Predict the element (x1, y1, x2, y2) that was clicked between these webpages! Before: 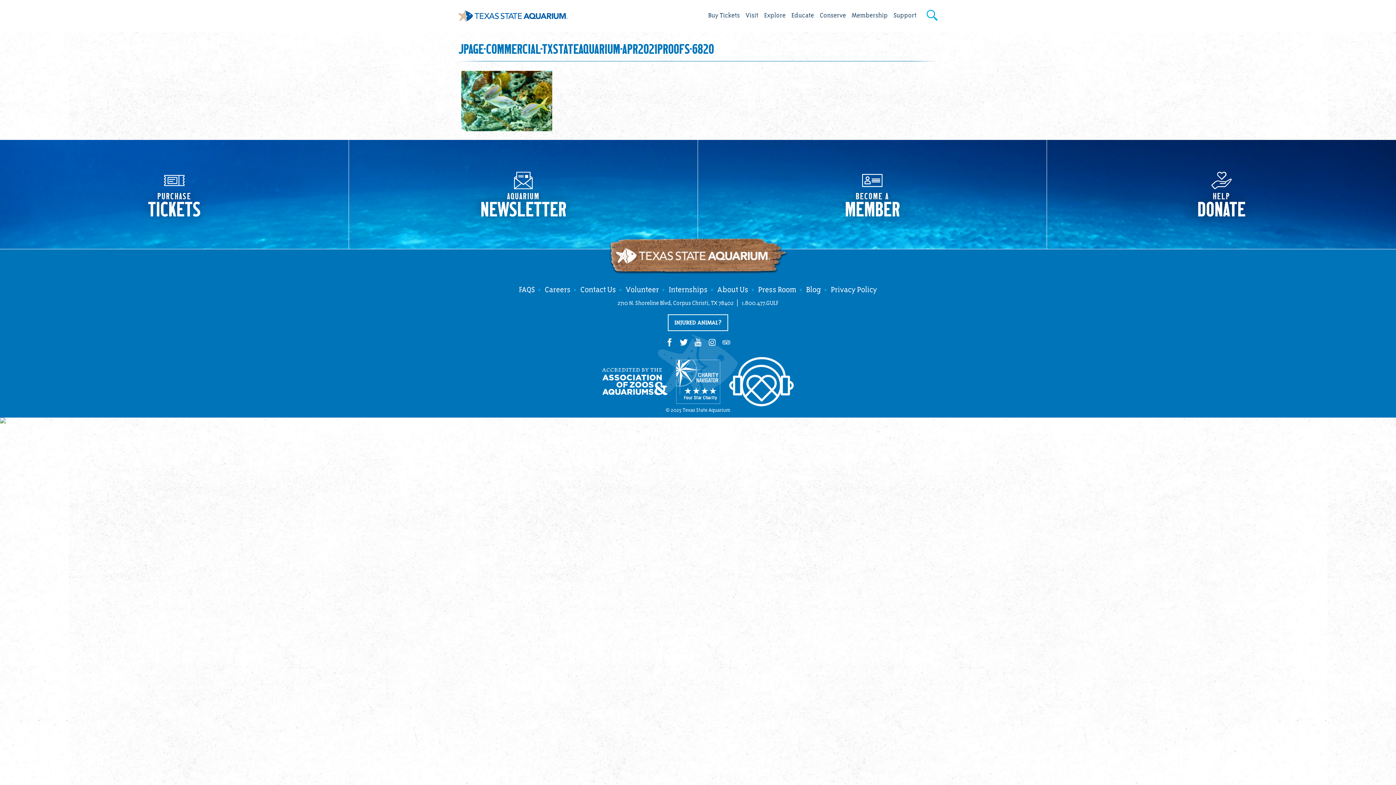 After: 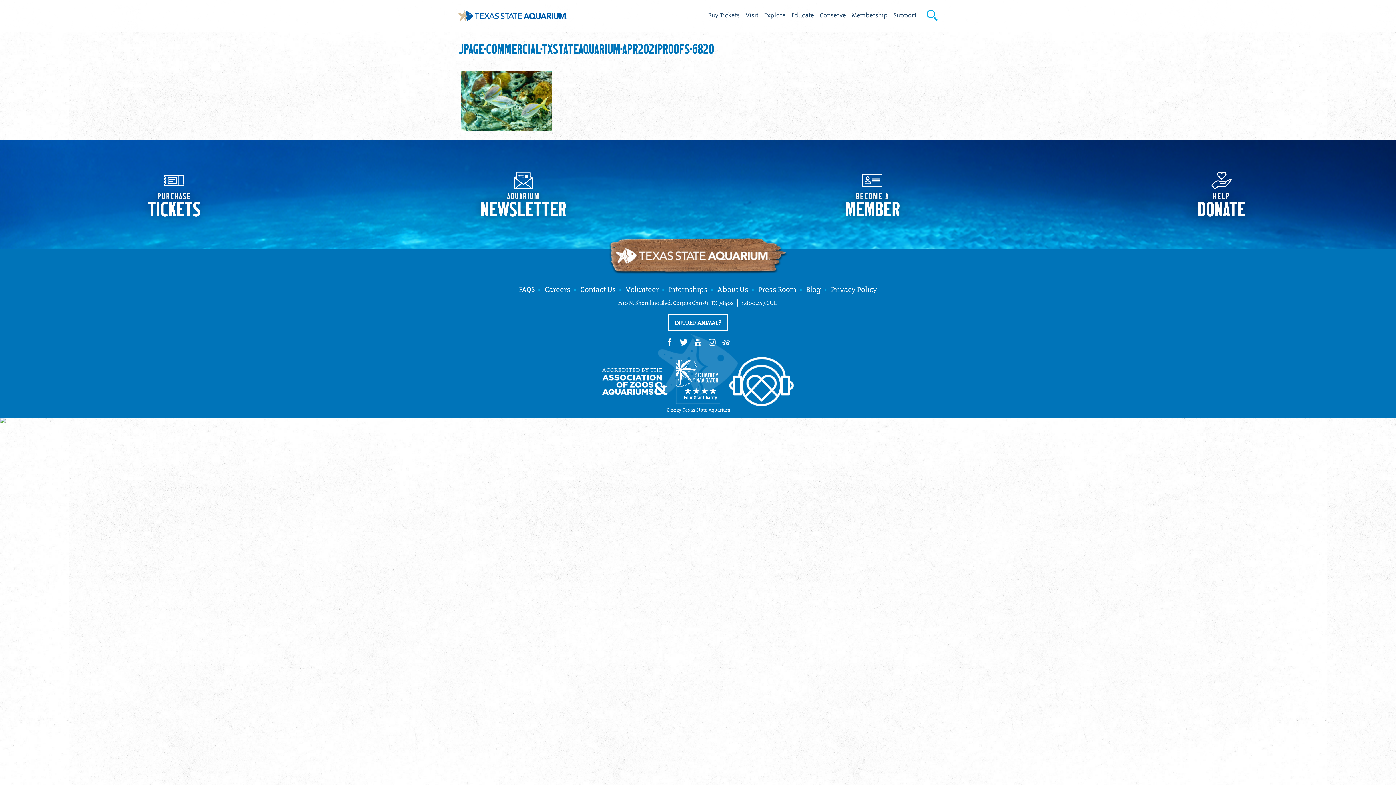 Action: bbox: (676, 359, 720, 403)